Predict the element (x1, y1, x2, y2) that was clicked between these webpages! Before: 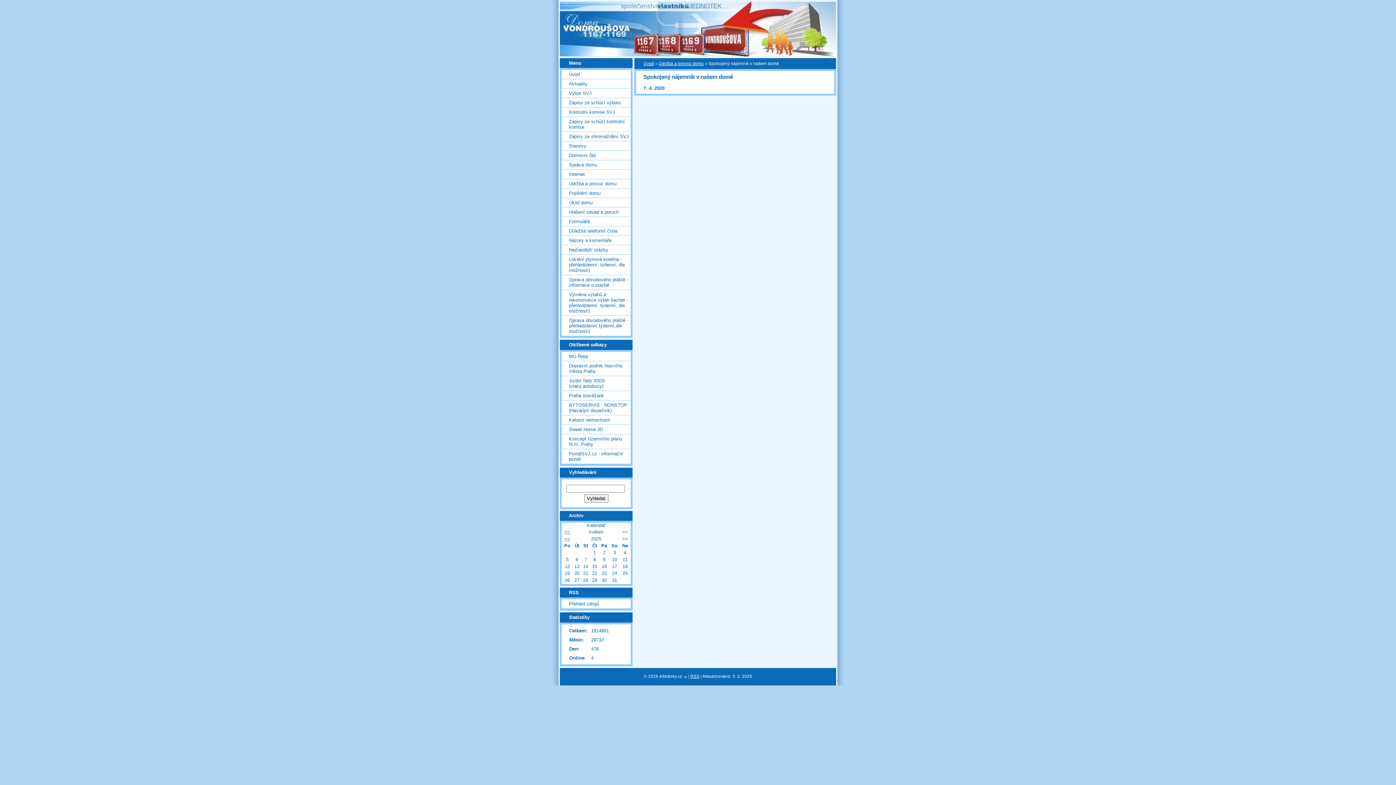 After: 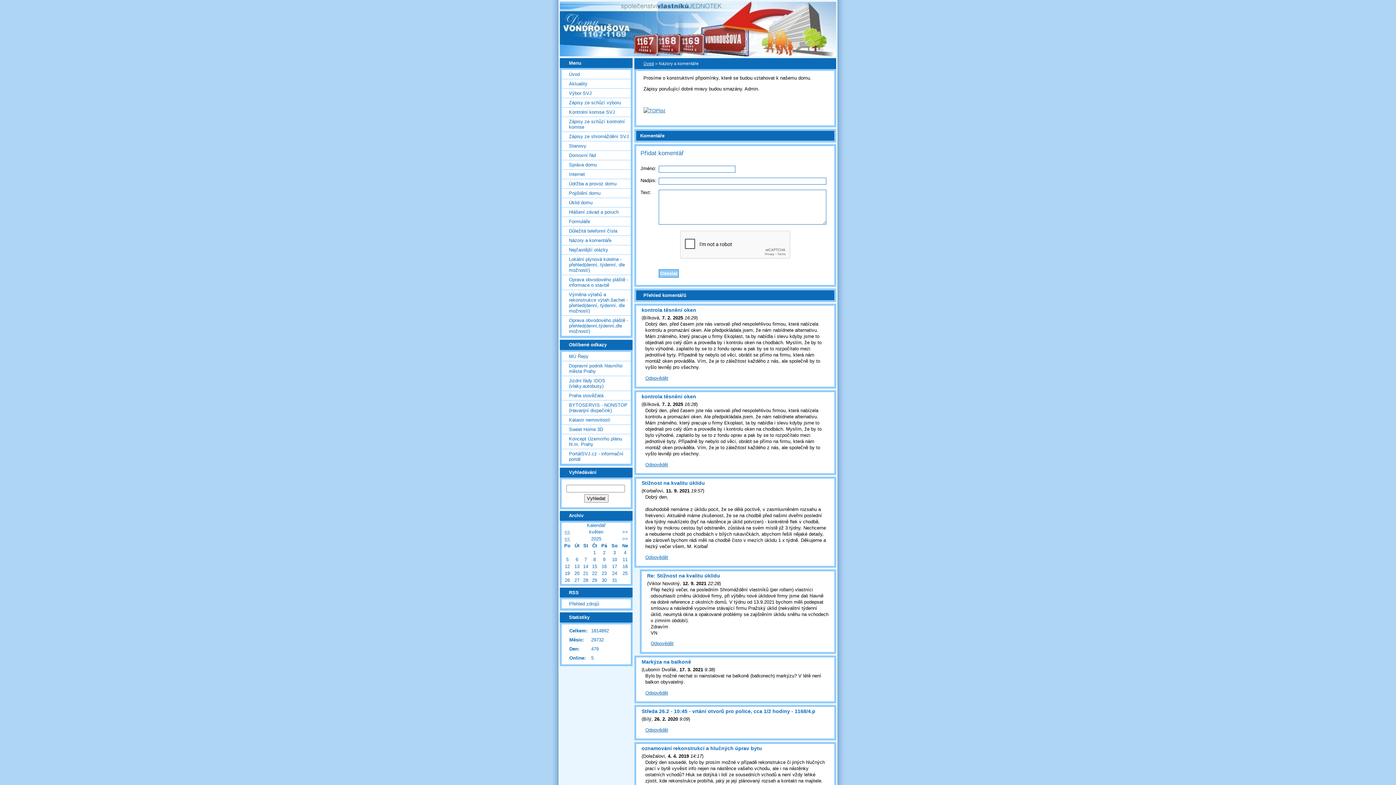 Action: bbox: (561, 236, 630, 245) label: Názory a komentáře